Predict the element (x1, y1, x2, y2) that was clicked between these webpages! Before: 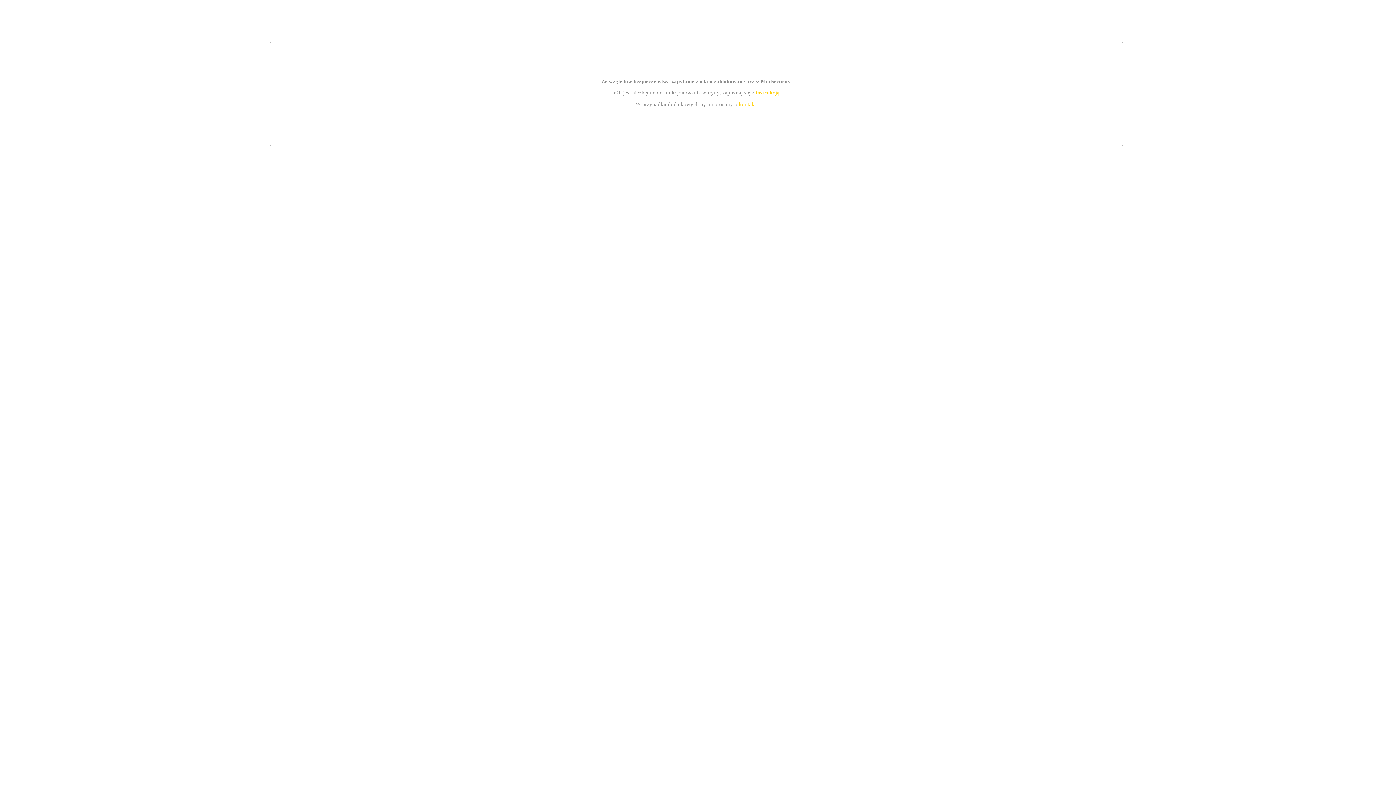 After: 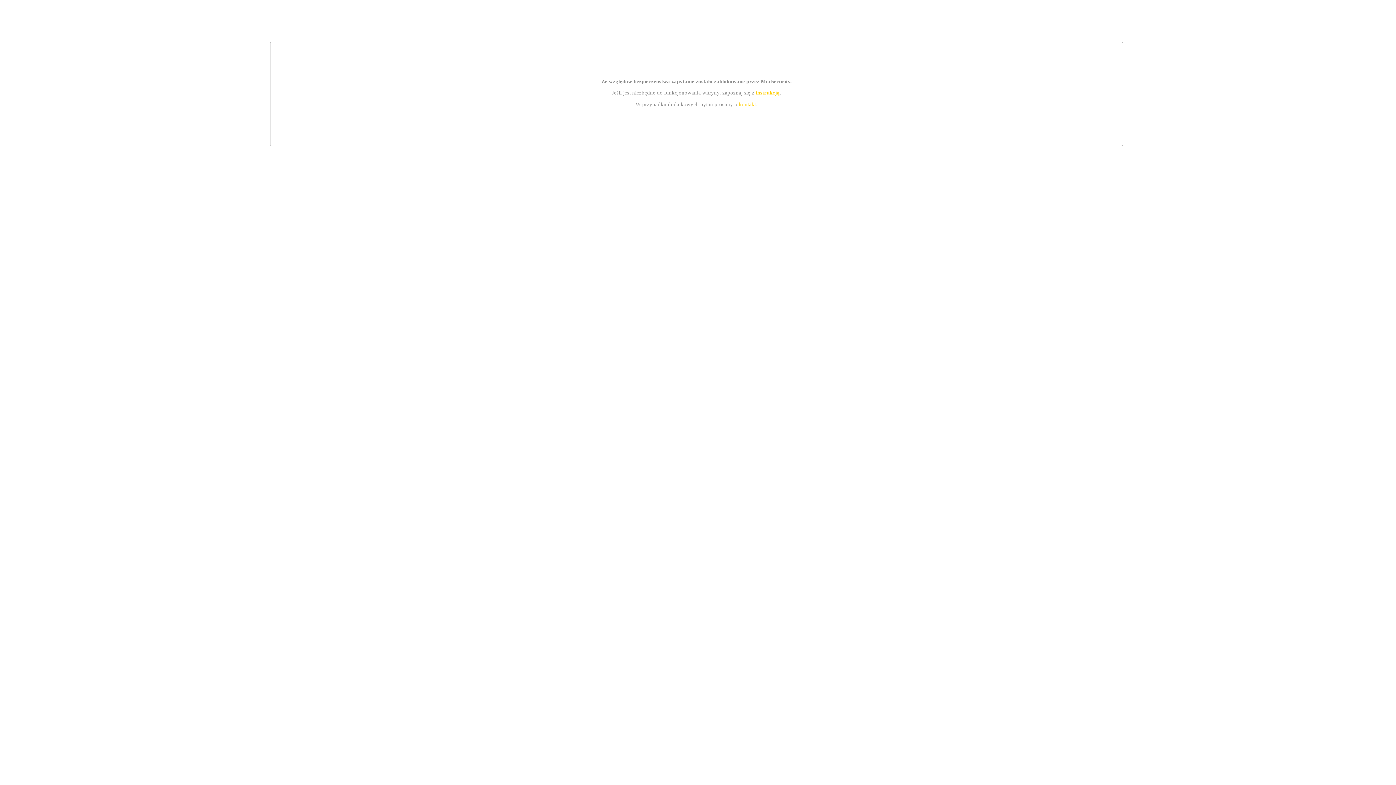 Action: label: instrukcją bbox: (755, 89, 779, 95)